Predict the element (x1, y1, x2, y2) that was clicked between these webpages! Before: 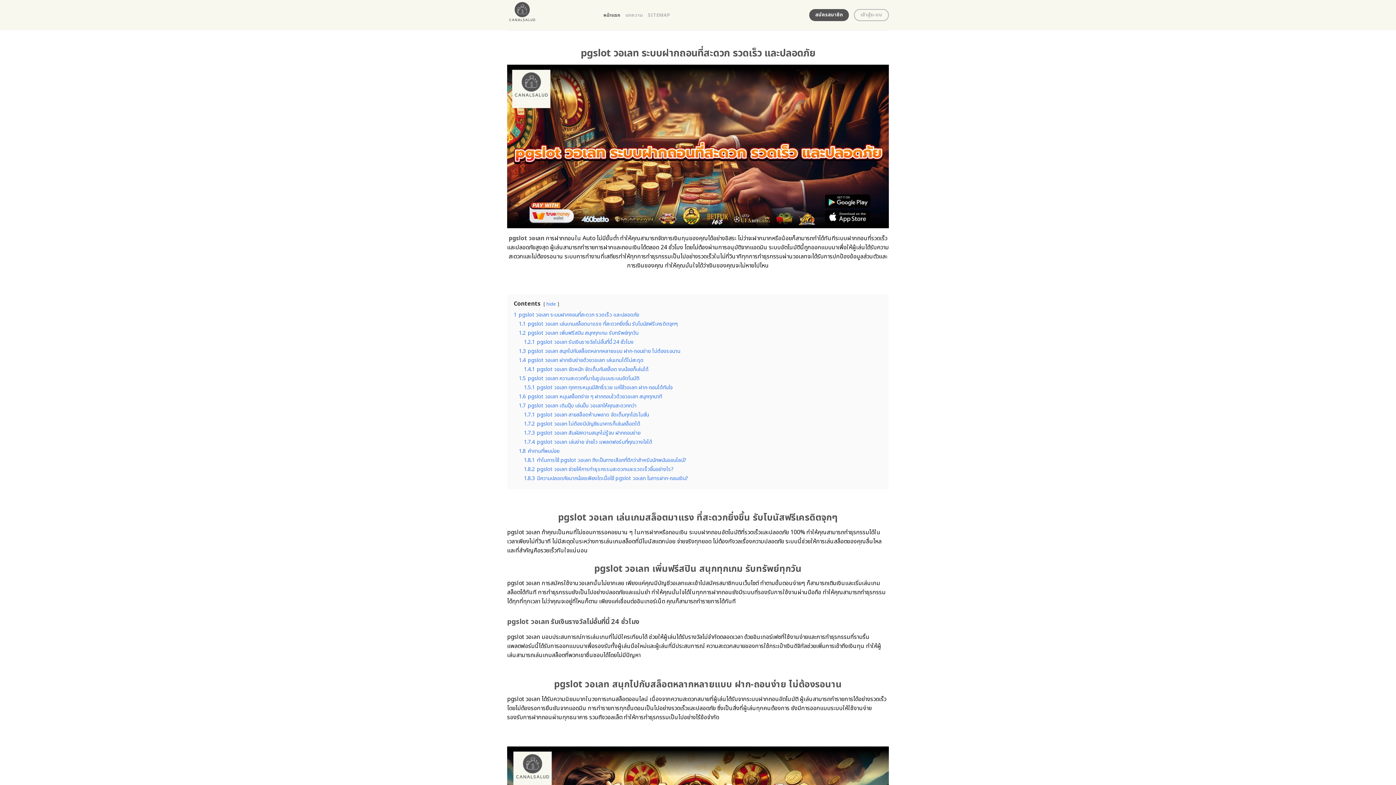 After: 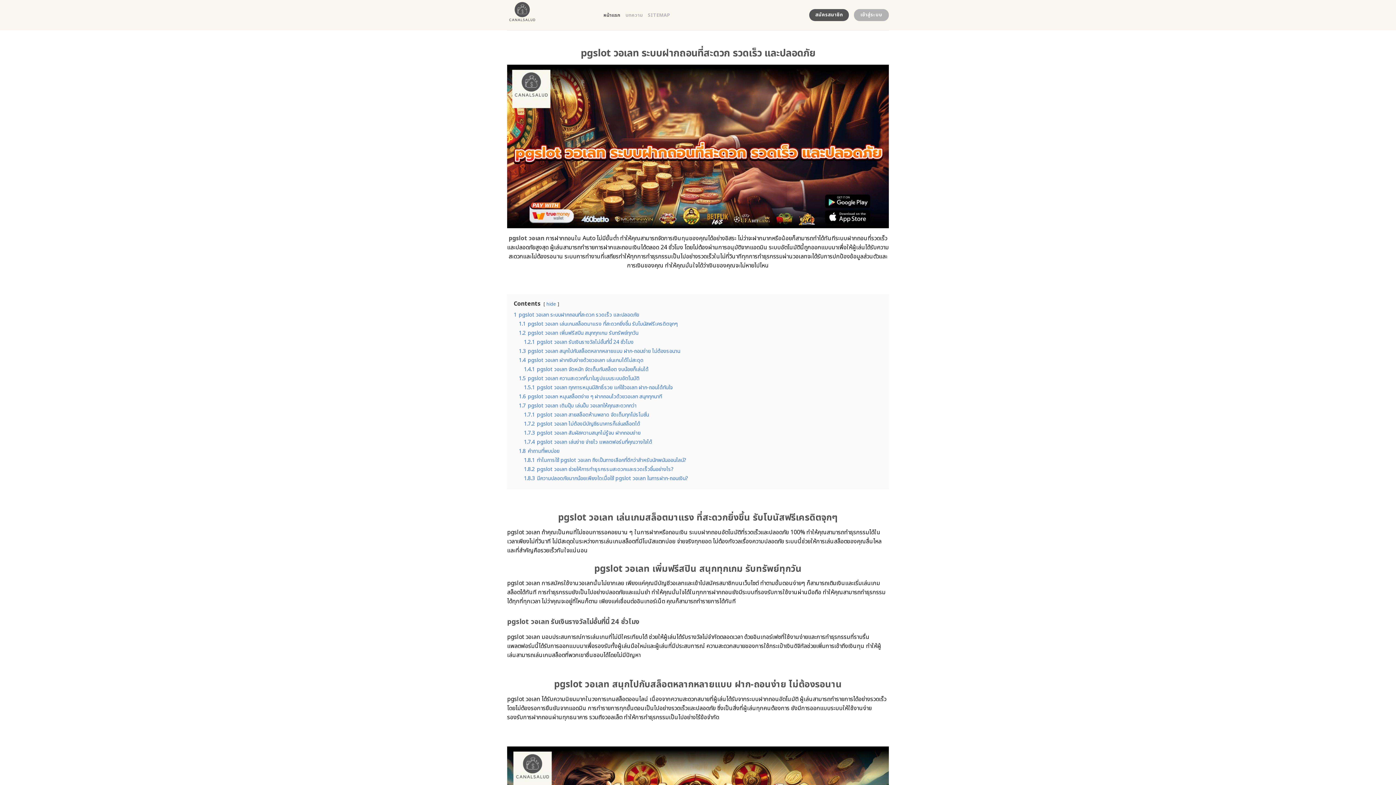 Action: bbox: (854, 9, 889, 21) label: เข้าสู่ระบบ